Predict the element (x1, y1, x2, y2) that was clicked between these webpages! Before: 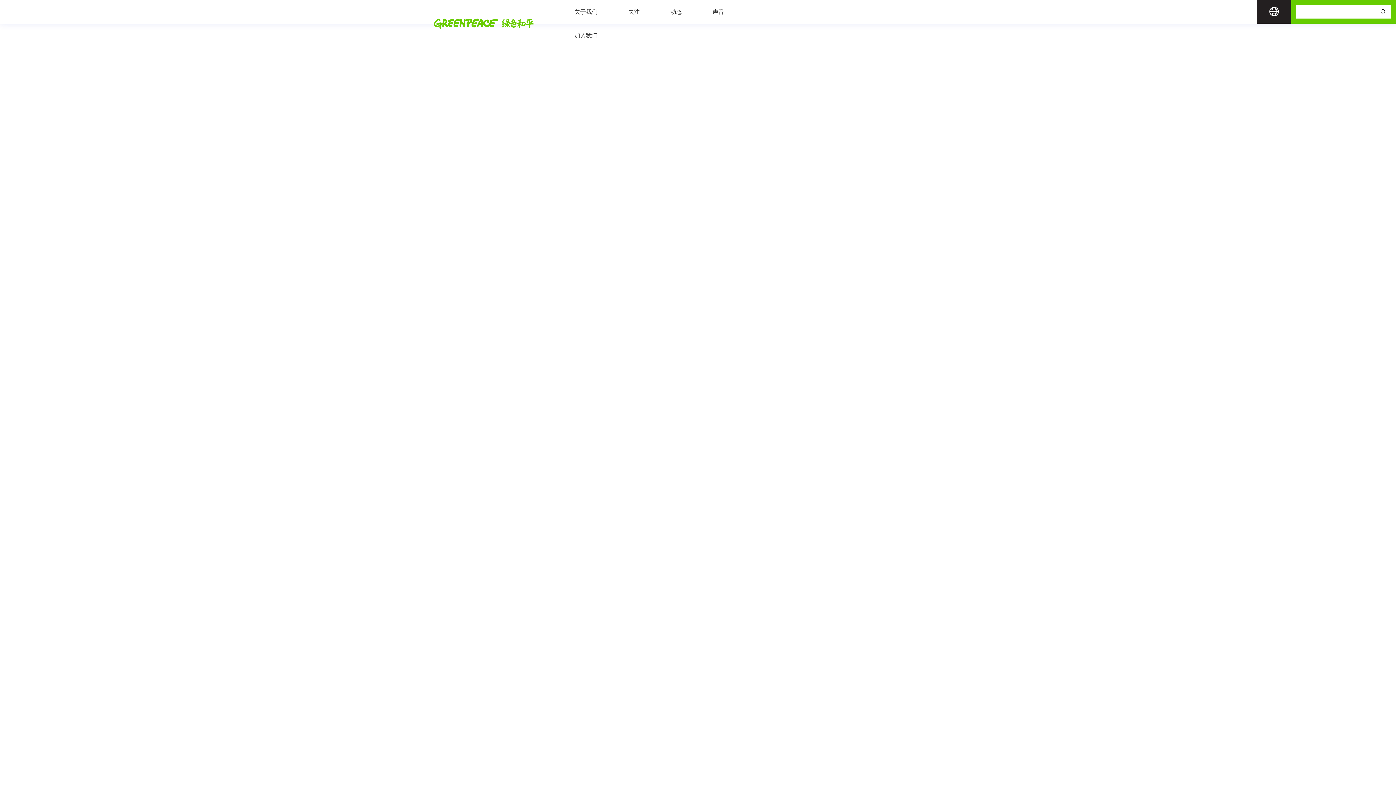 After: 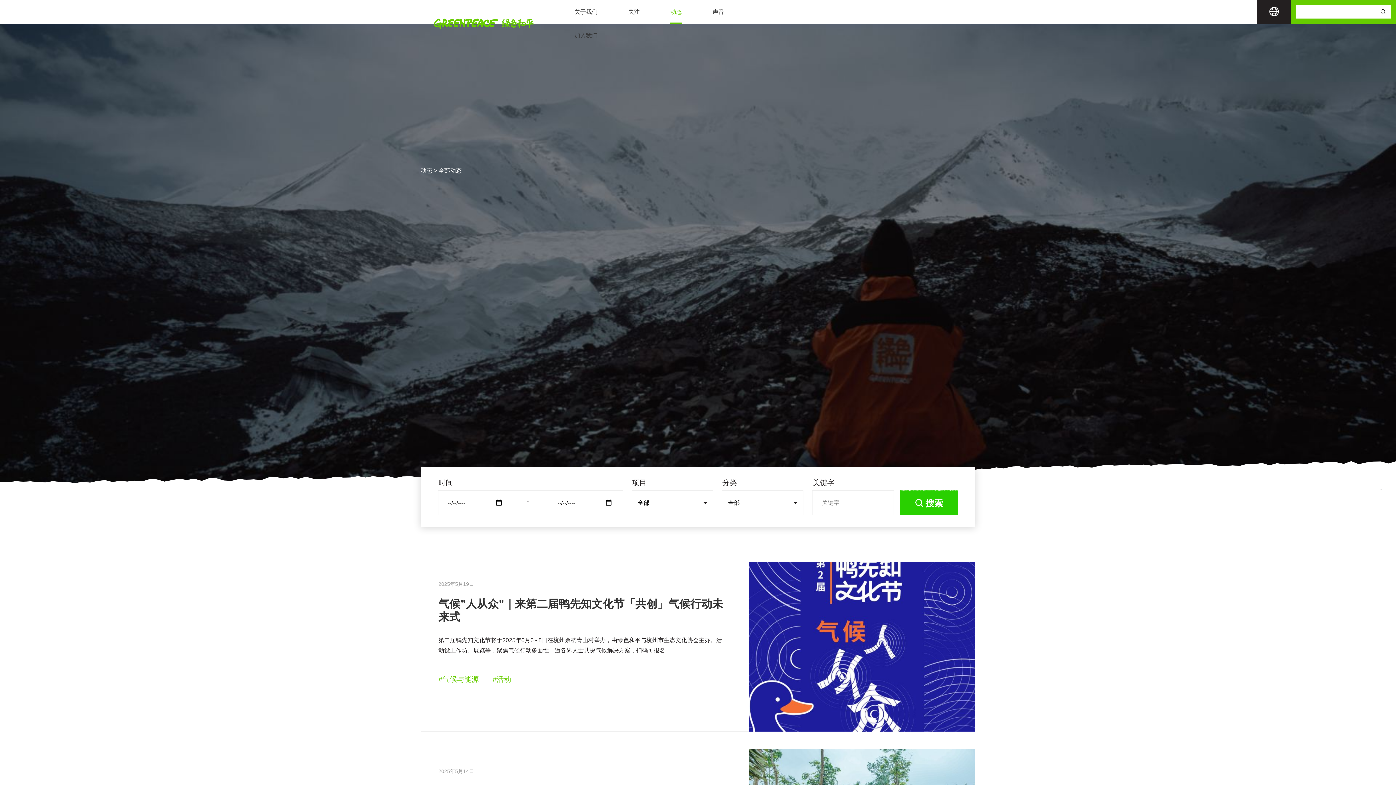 Action: label: 动态 bbox: (670, 0, 682, 23)